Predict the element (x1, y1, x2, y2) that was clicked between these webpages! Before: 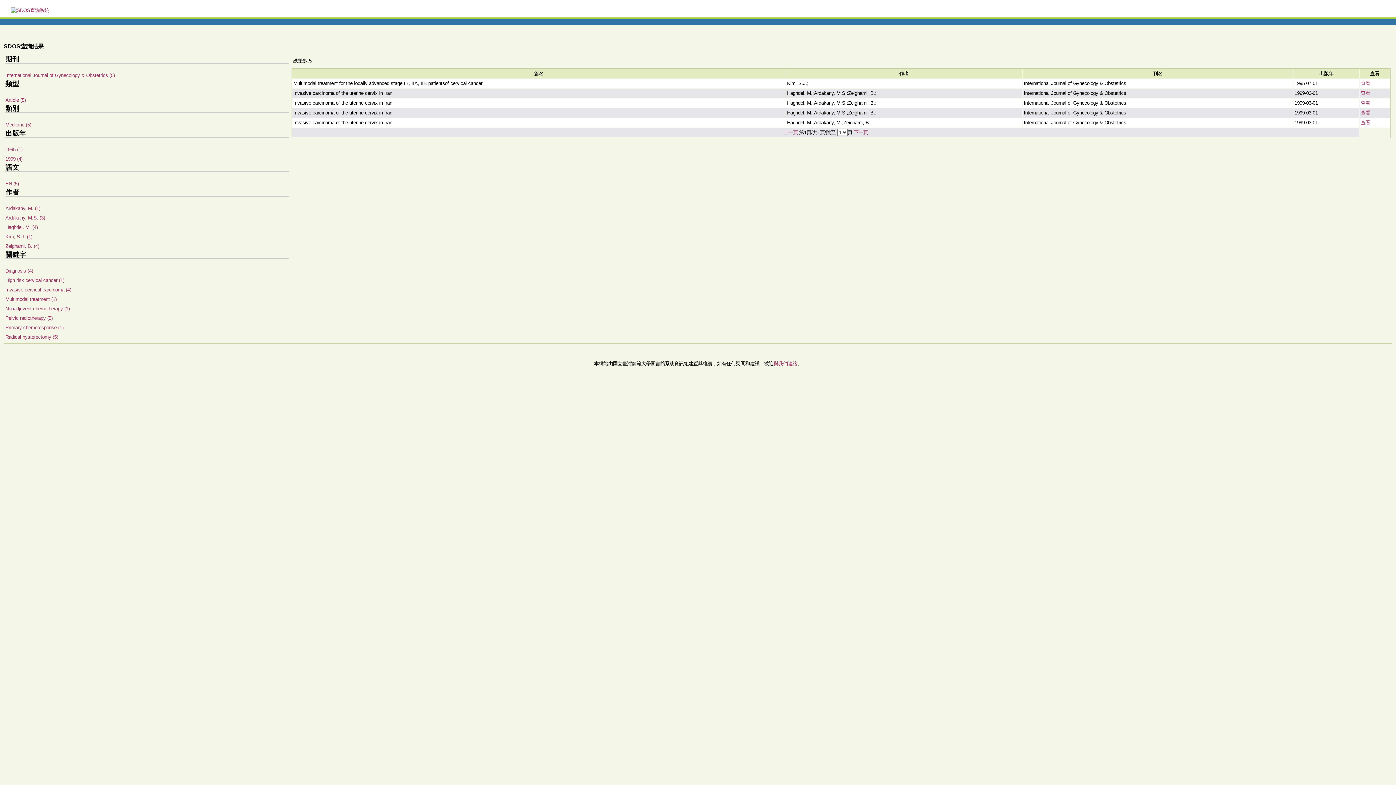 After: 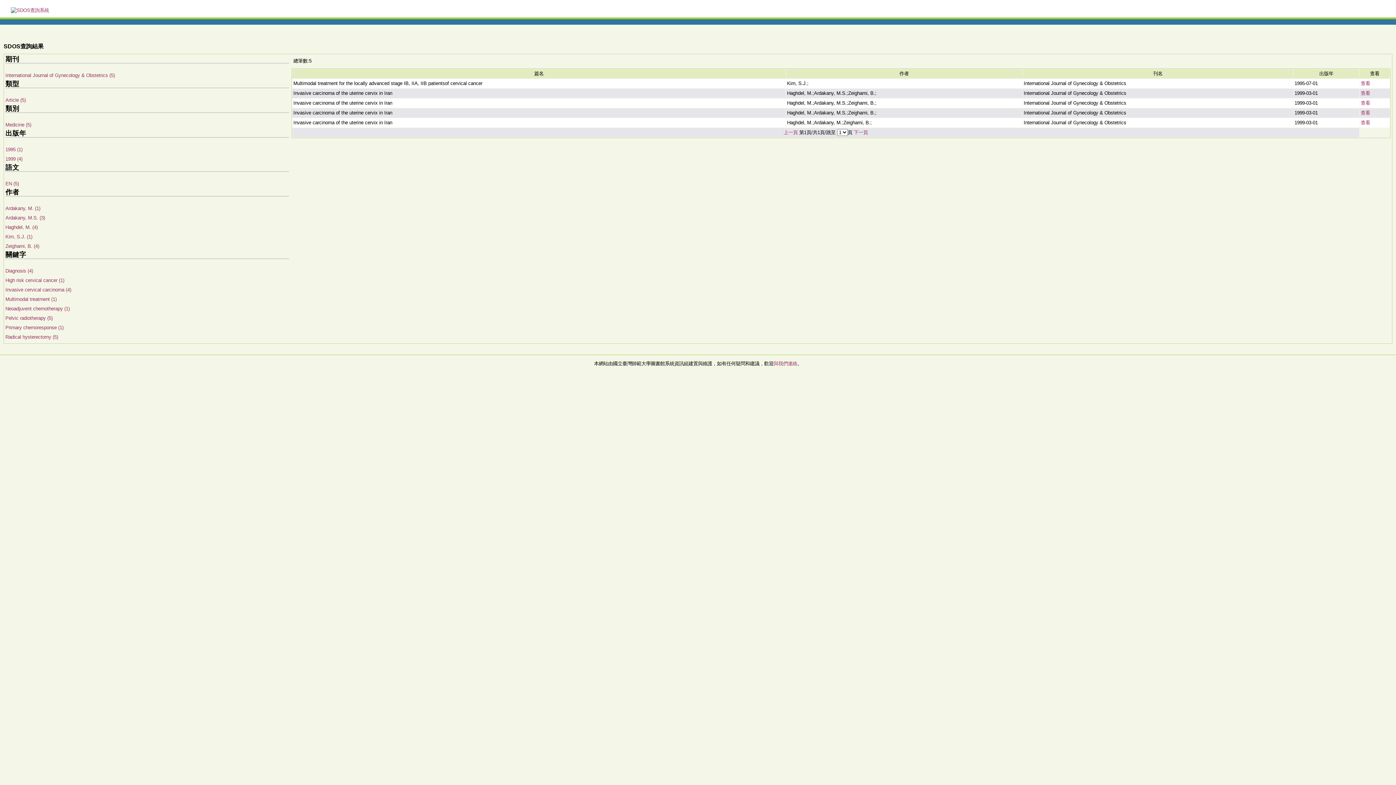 Action: label: 查看 bbox: (1361, 100, 1370, 105)